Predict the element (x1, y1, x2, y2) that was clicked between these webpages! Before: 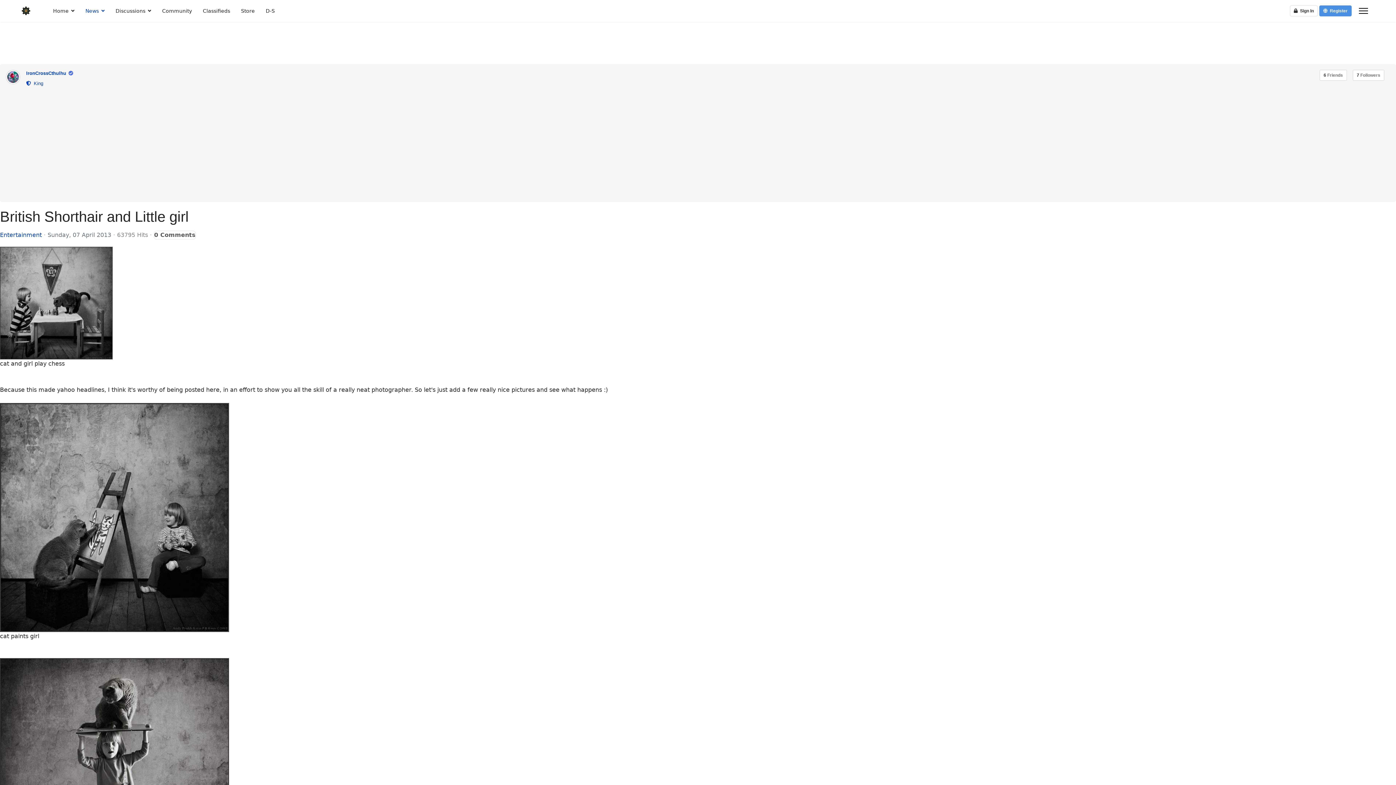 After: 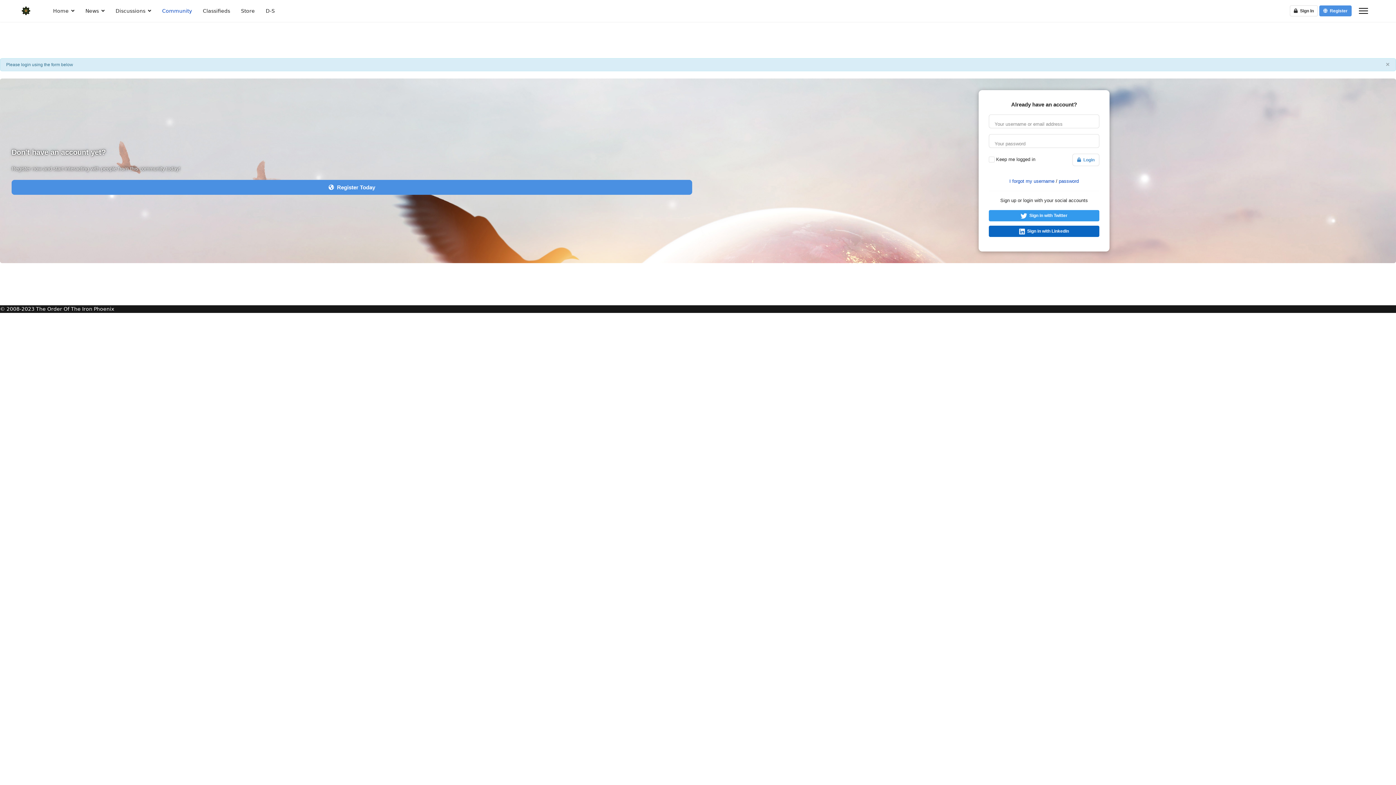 Action: label: 6 Friends bbox: (1320, 69, 1347, 80)